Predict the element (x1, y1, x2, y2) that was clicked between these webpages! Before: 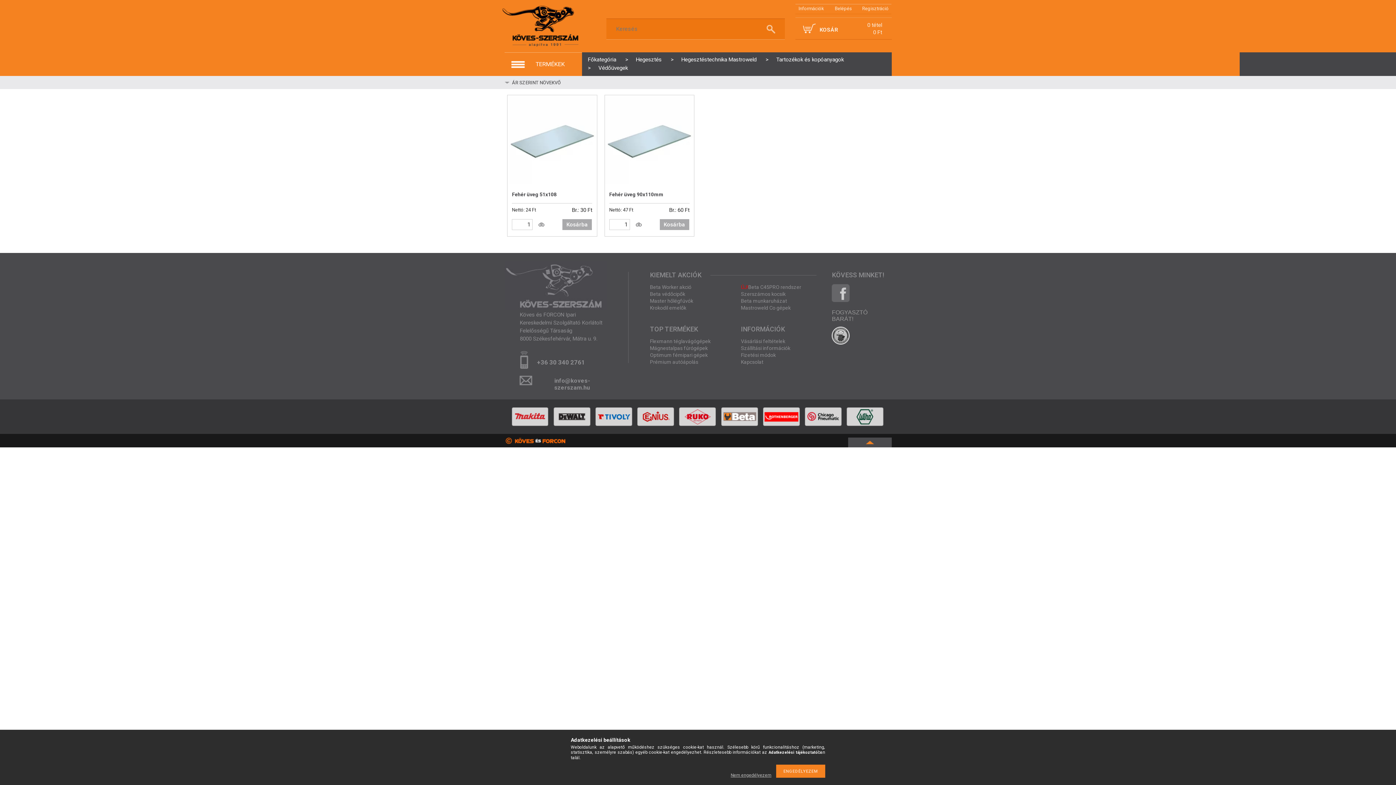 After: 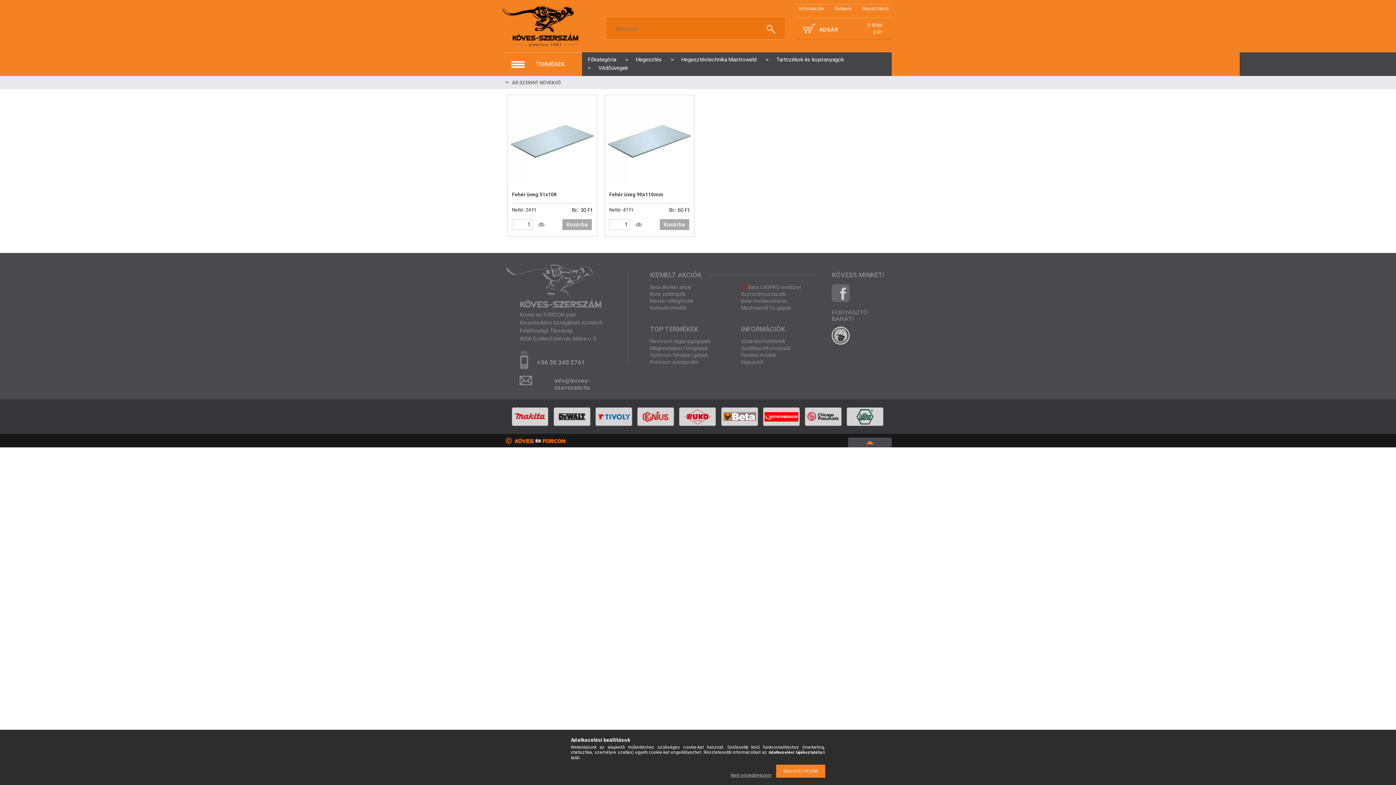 Action: bbox: (762, 407, 799, 426)